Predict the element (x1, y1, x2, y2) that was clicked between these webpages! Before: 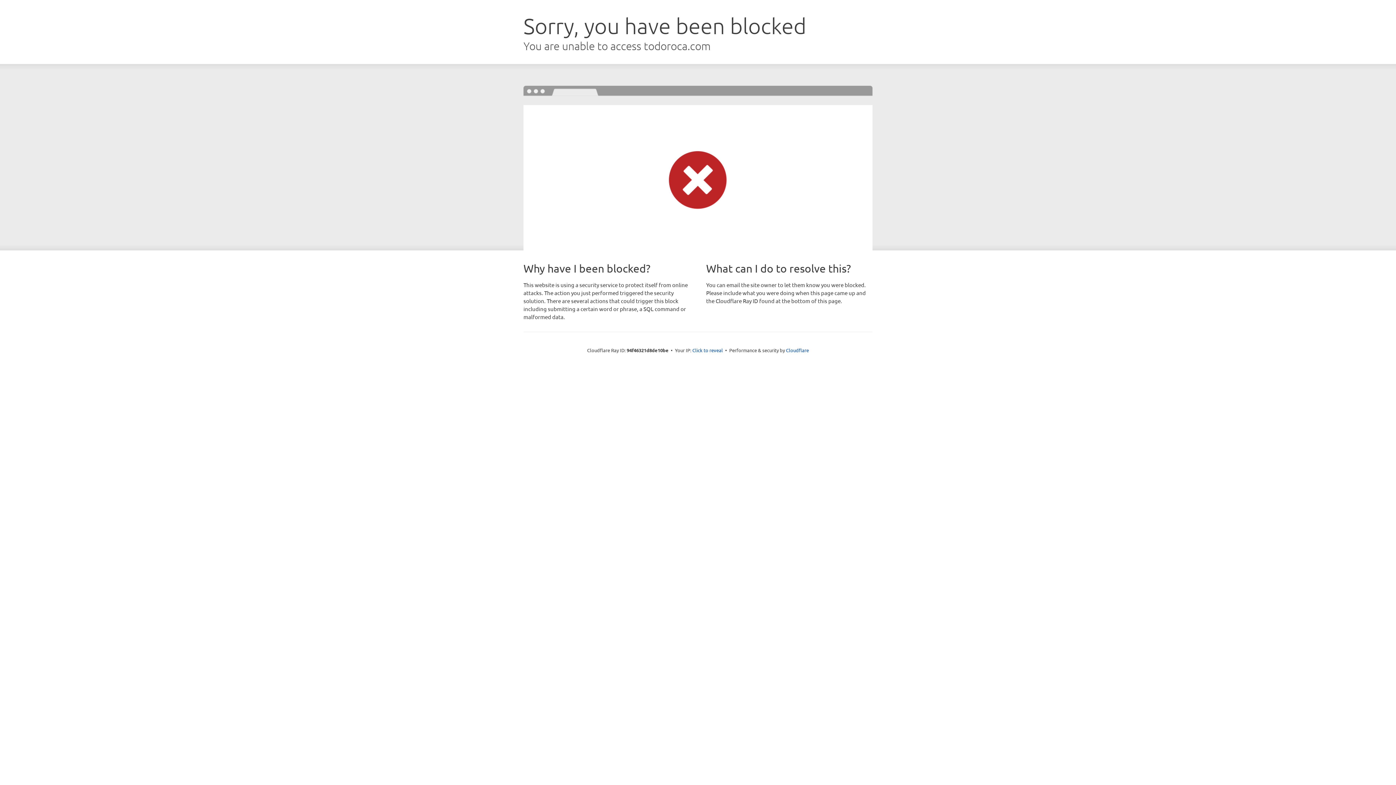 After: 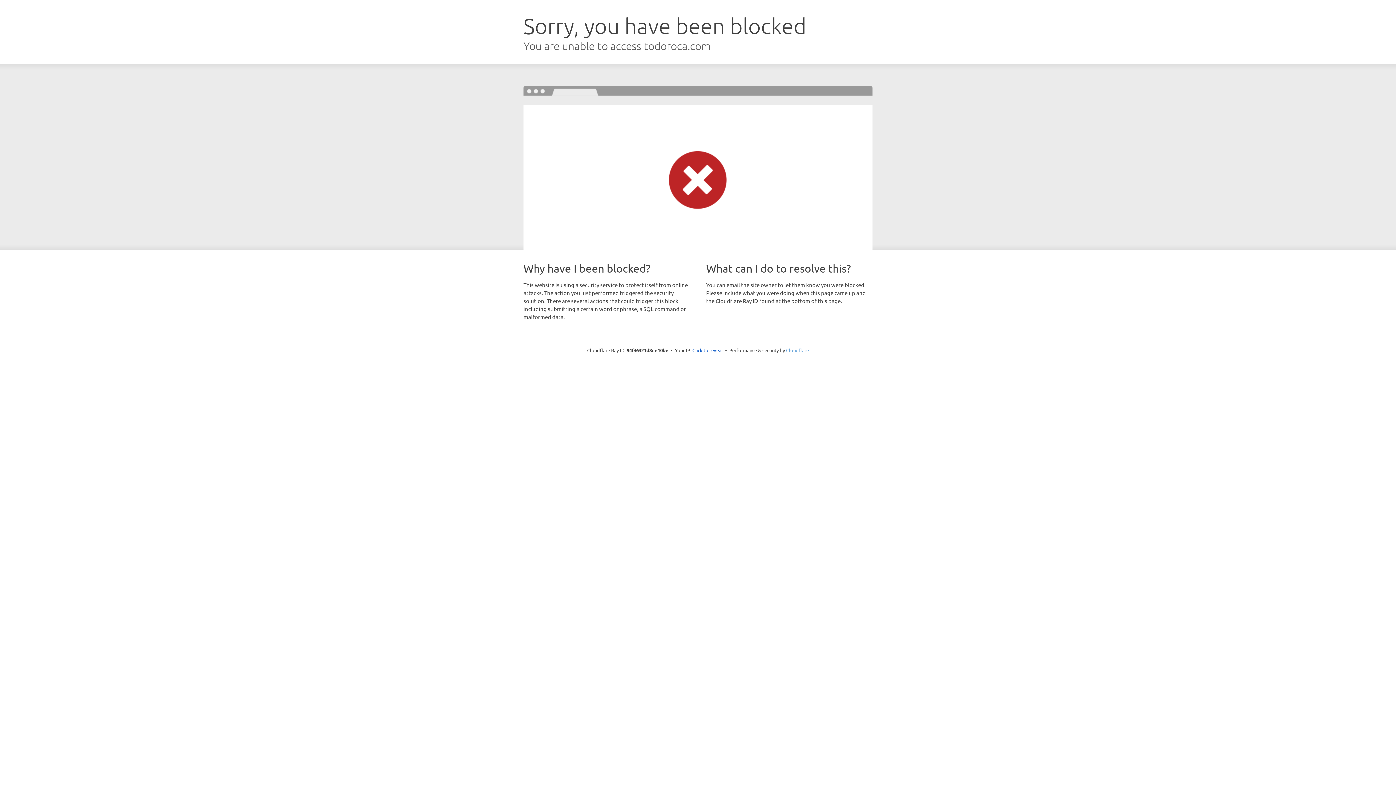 Action: bbox: (786, 347, 809, 353) label: Cloudflare